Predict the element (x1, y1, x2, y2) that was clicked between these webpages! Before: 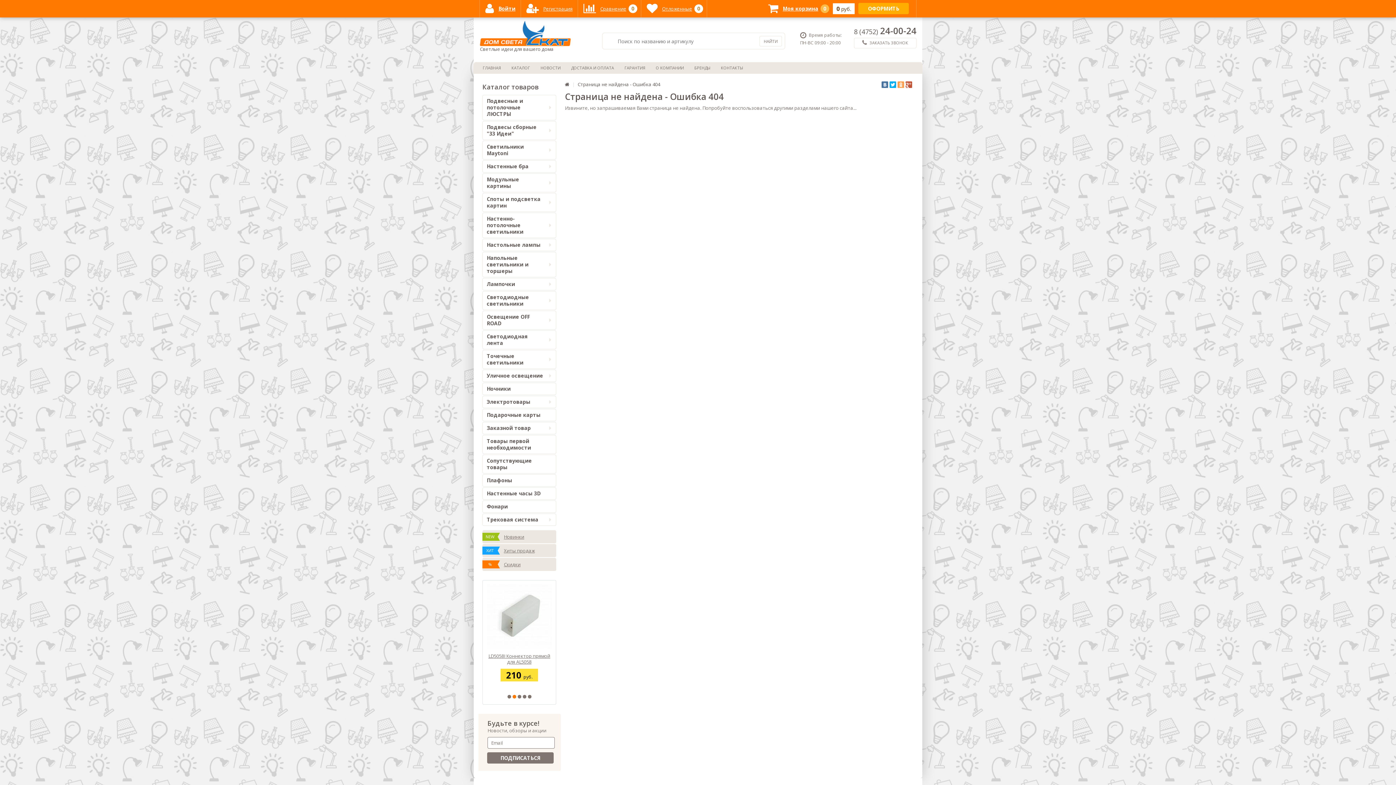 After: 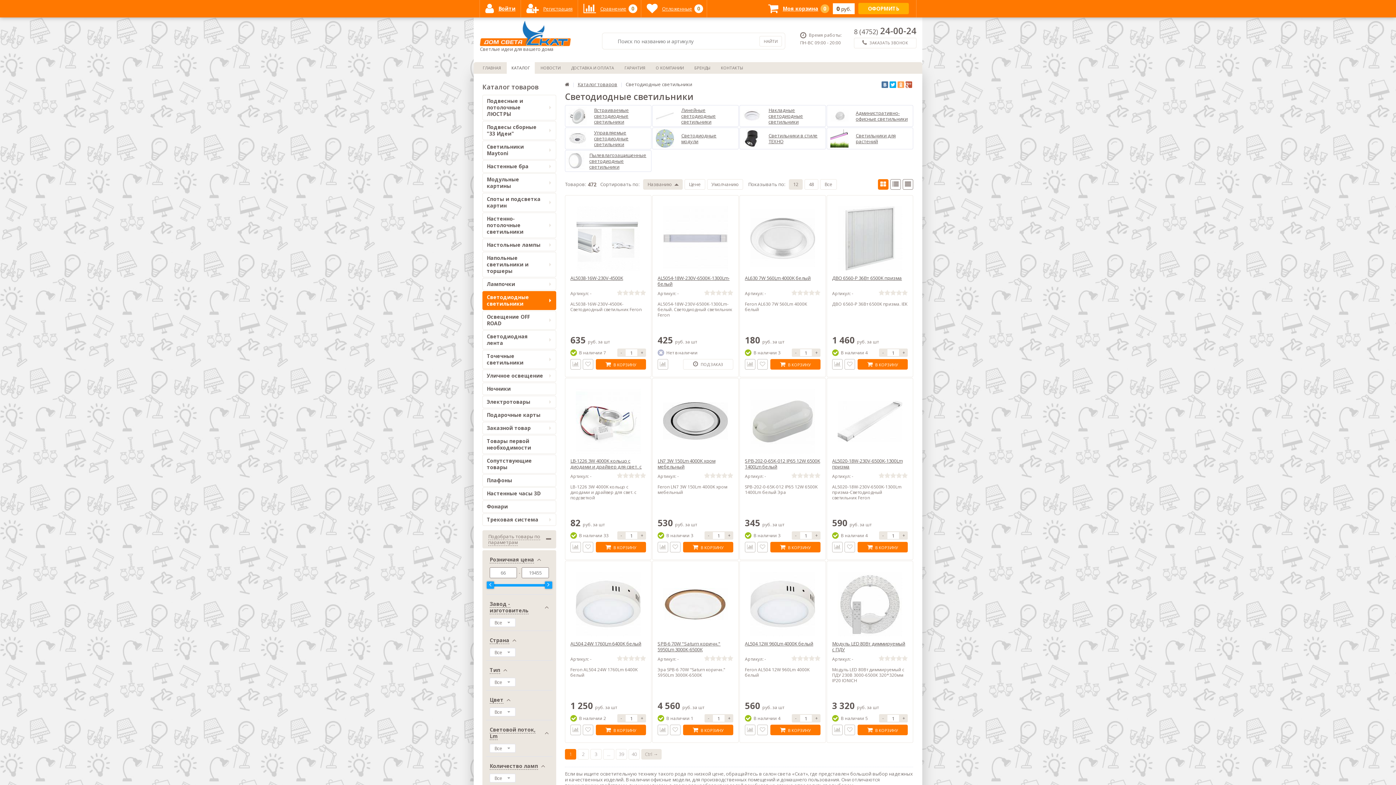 Action: label: Светодиодные светильники bbox: (482, 291, 556, 310)